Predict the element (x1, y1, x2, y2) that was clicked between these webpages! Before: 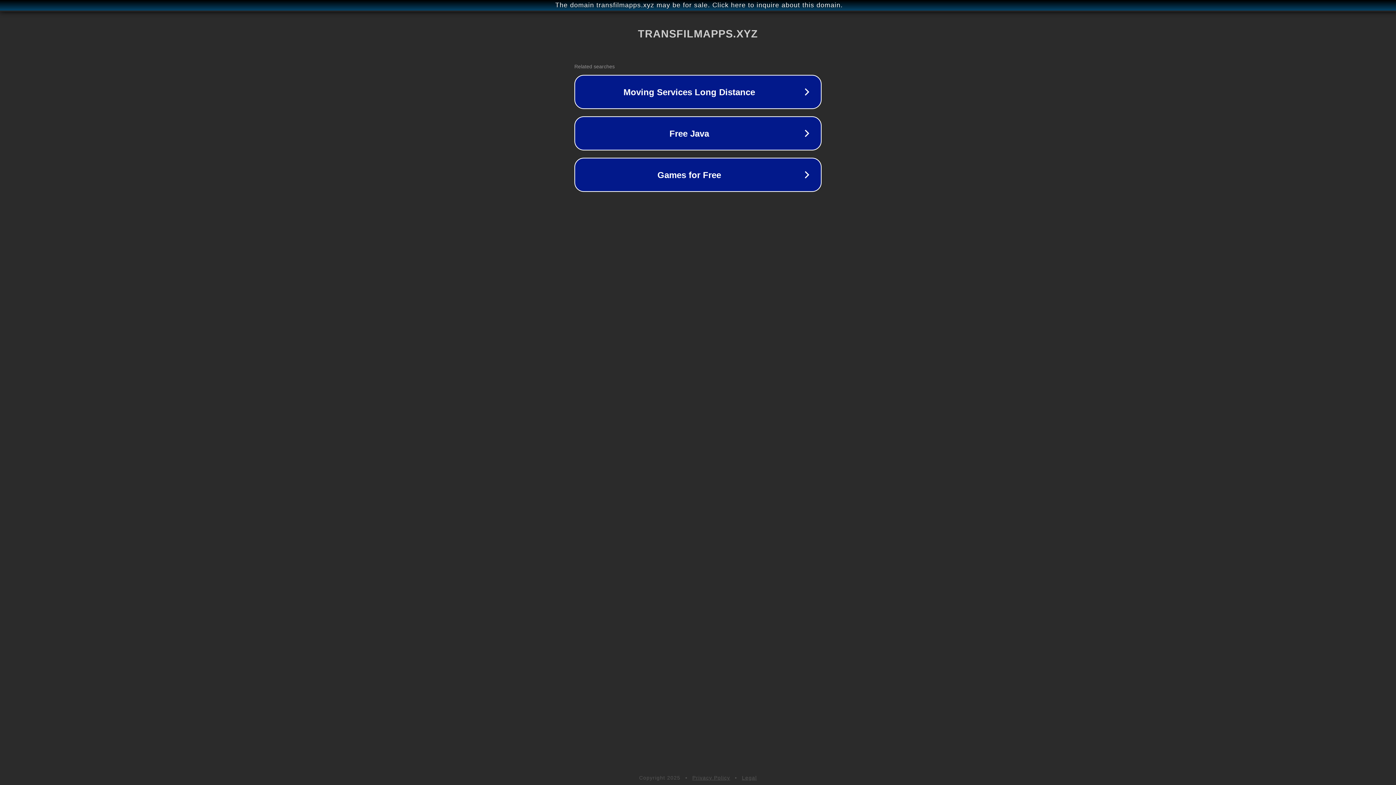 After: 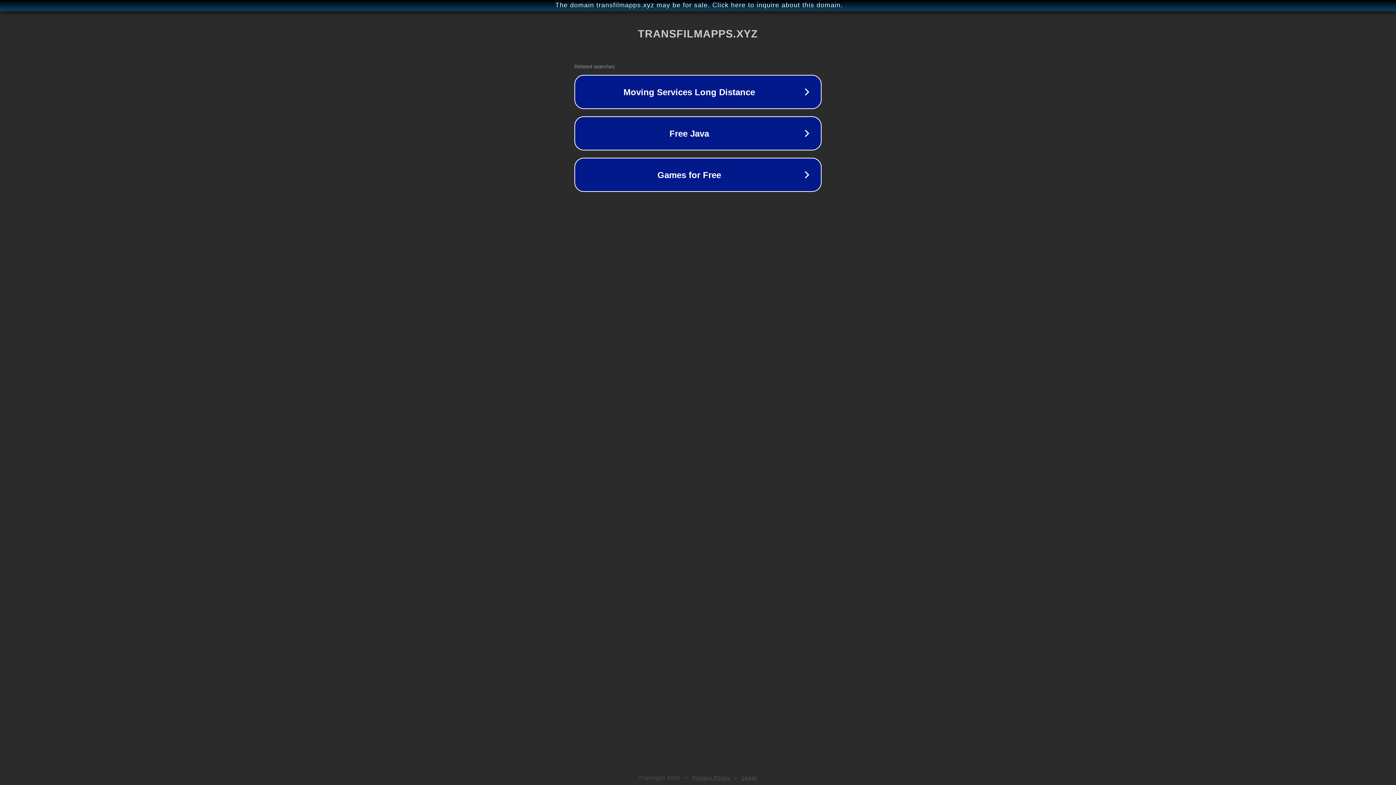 Action: bbox: (742, 775, 757, 781) label: Legal